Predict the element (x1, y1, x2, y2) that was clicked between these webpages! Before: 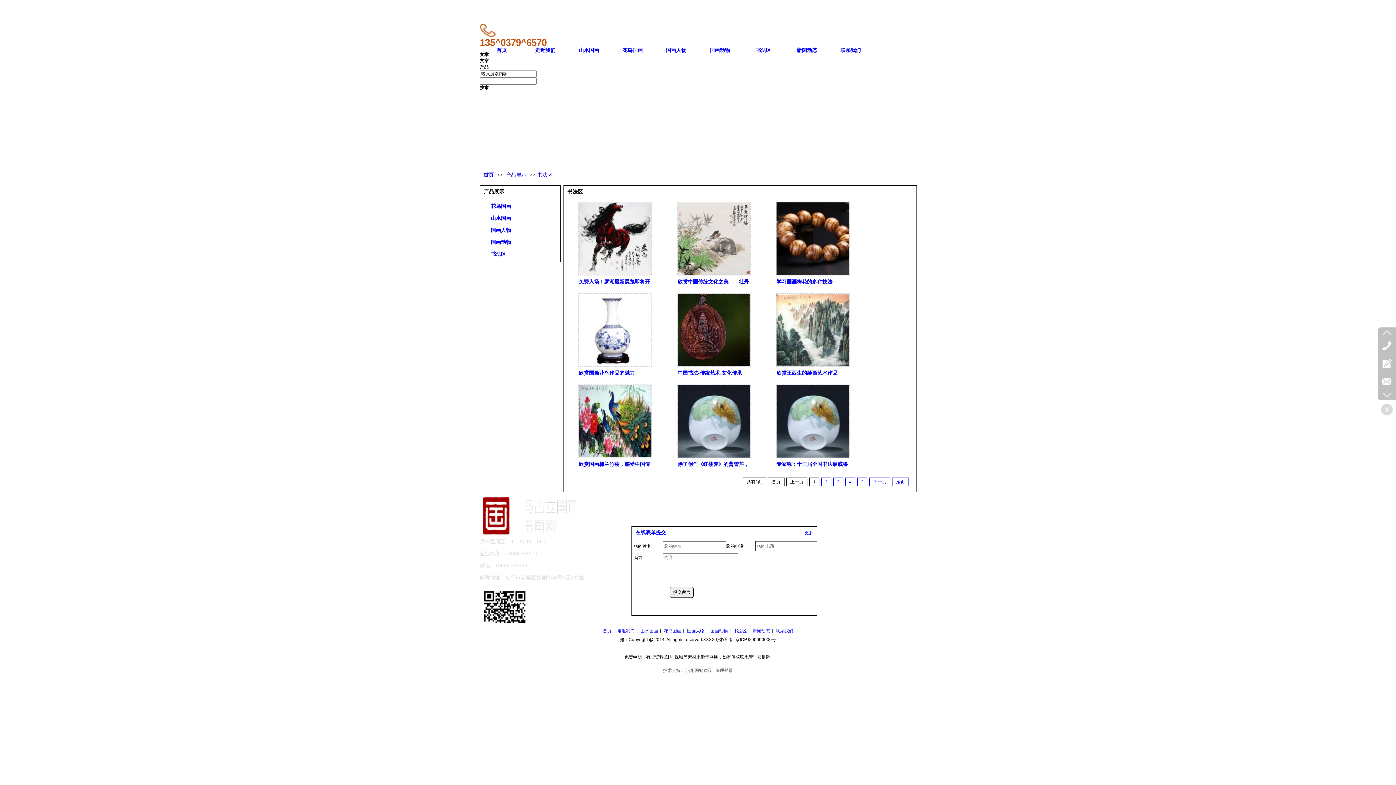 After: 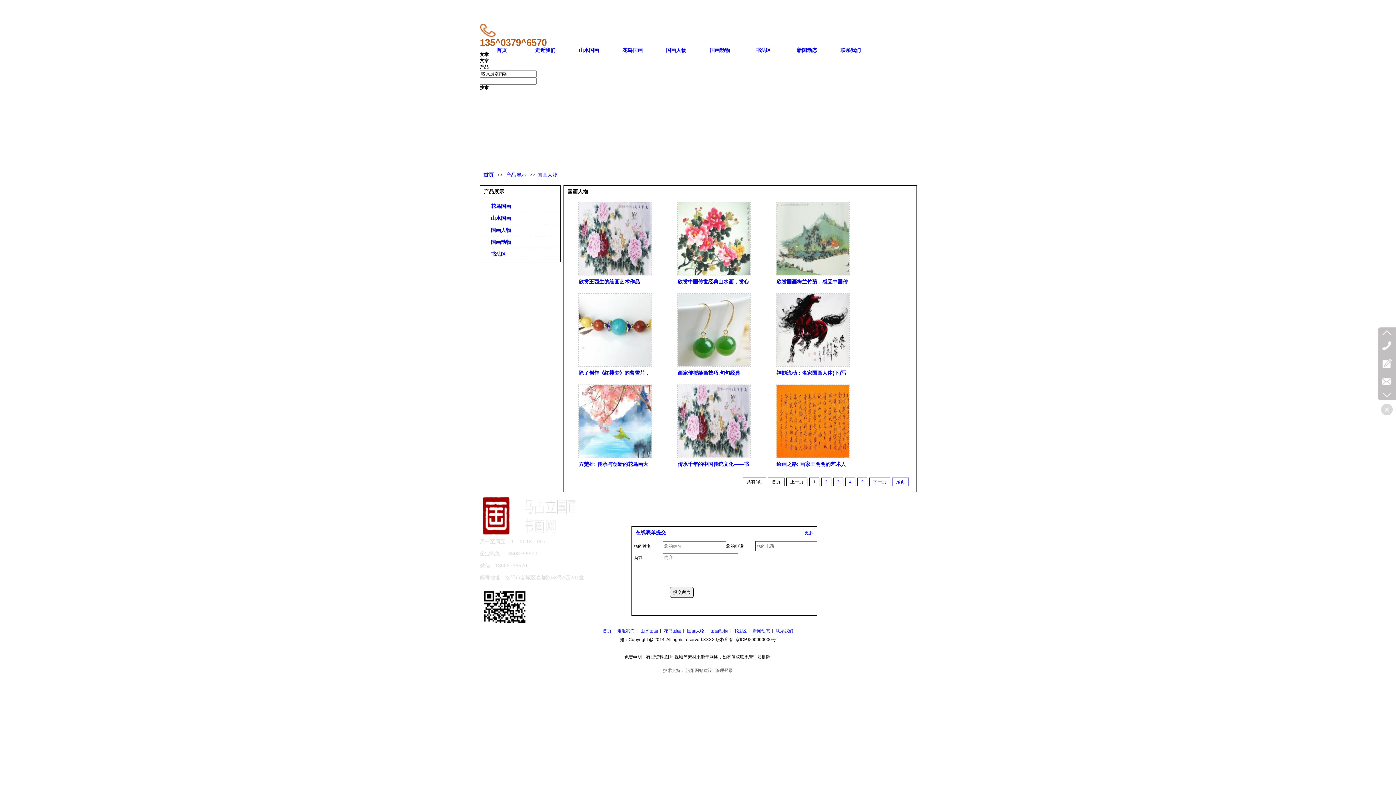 Action: bbox: (485, 224, 558, 236) label:  国画人物